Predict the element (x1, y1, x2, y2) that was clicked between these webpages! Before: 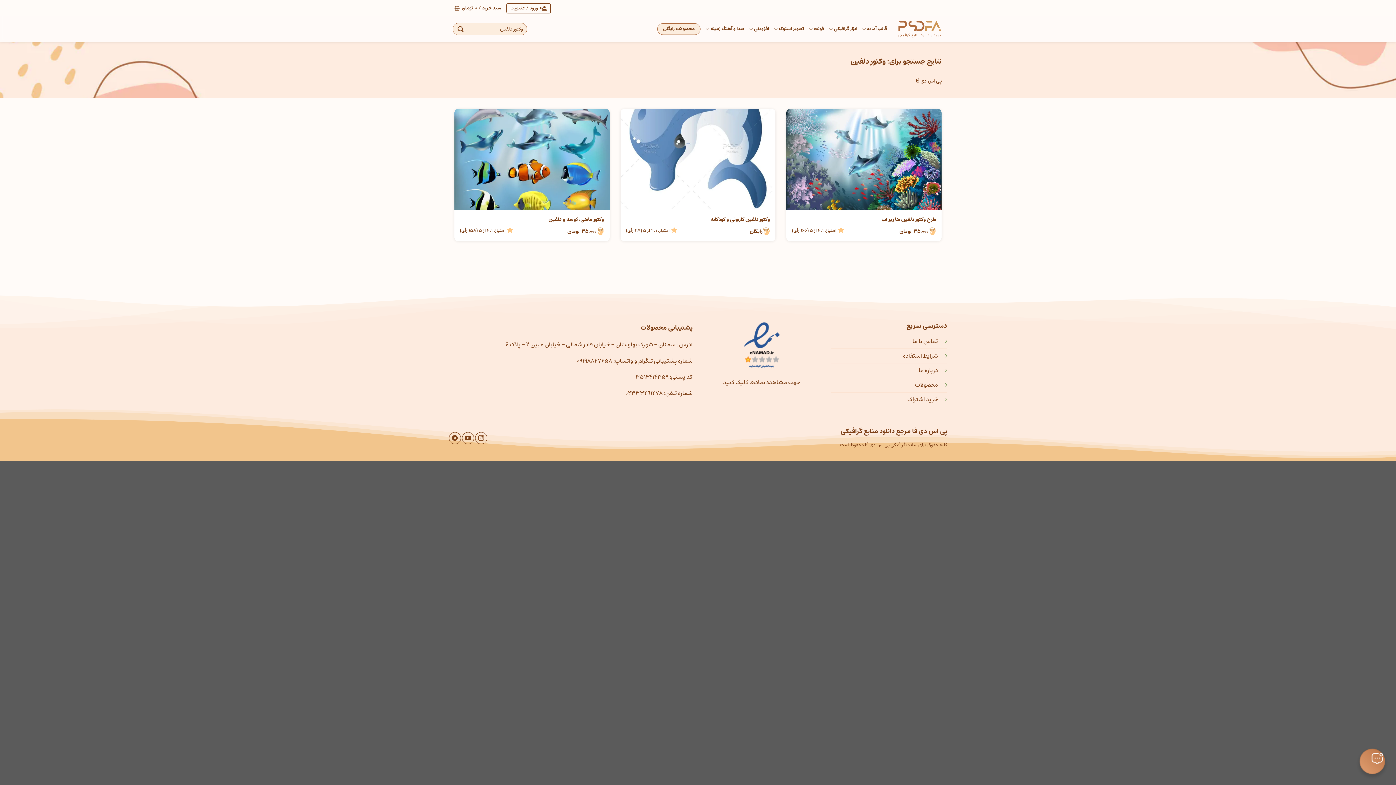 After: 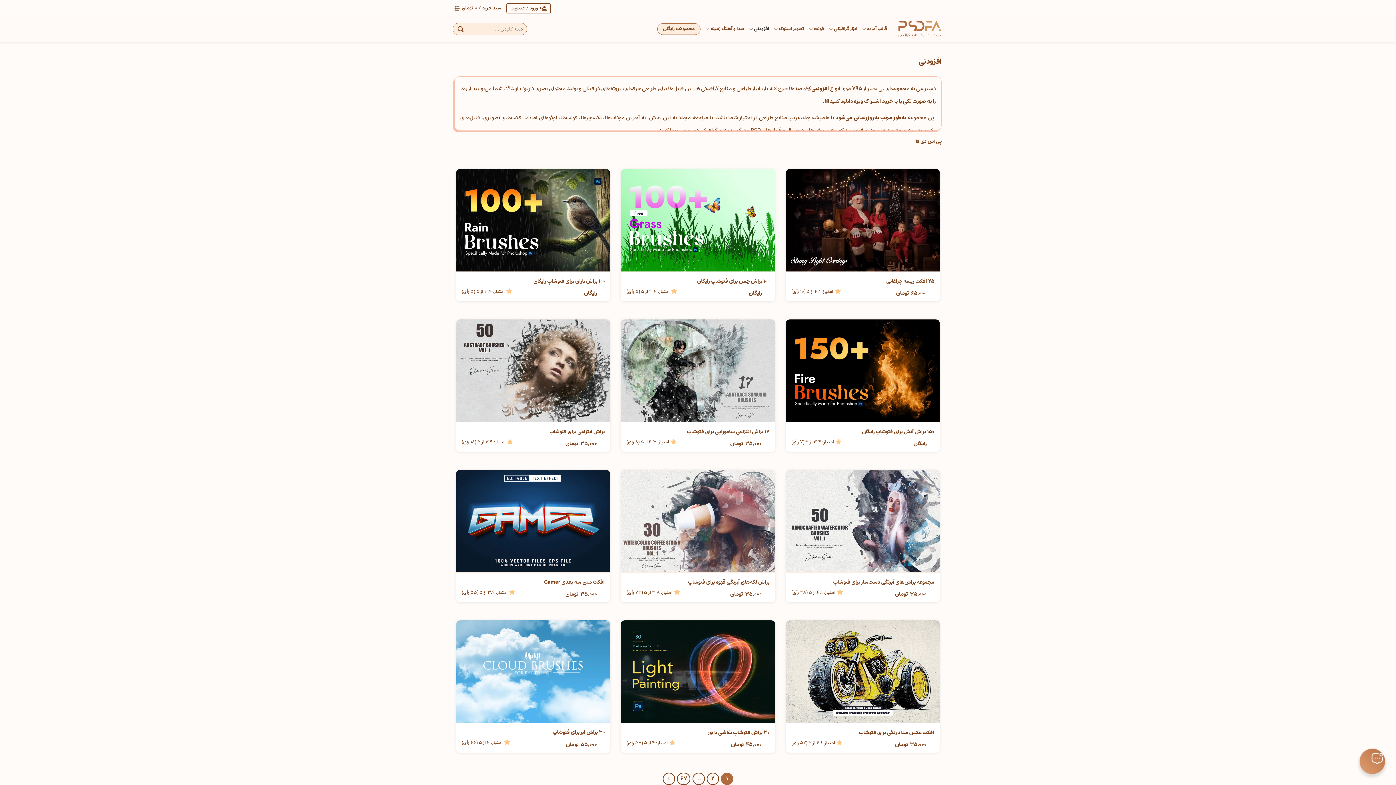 Action: bbox: (749, 22, 769, 36) label: افزودنی